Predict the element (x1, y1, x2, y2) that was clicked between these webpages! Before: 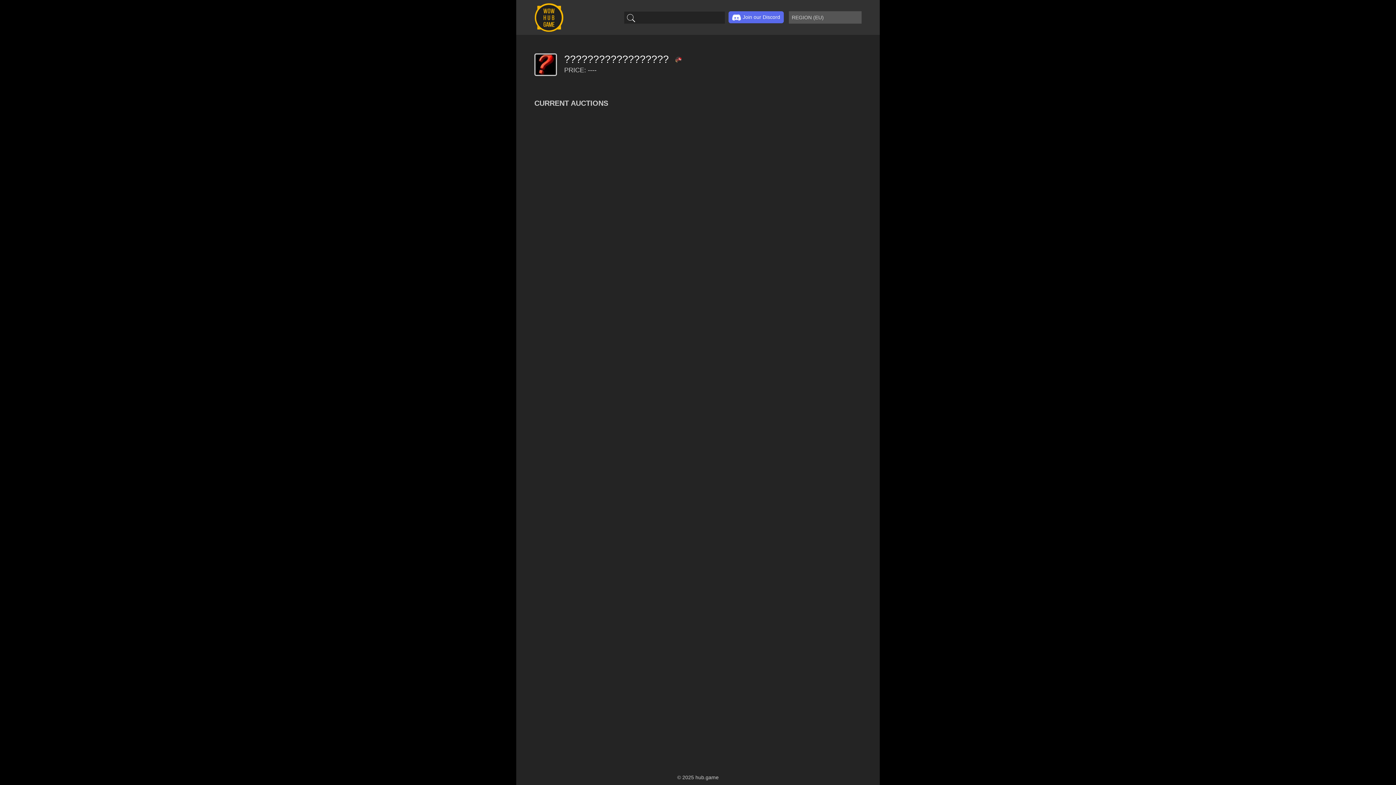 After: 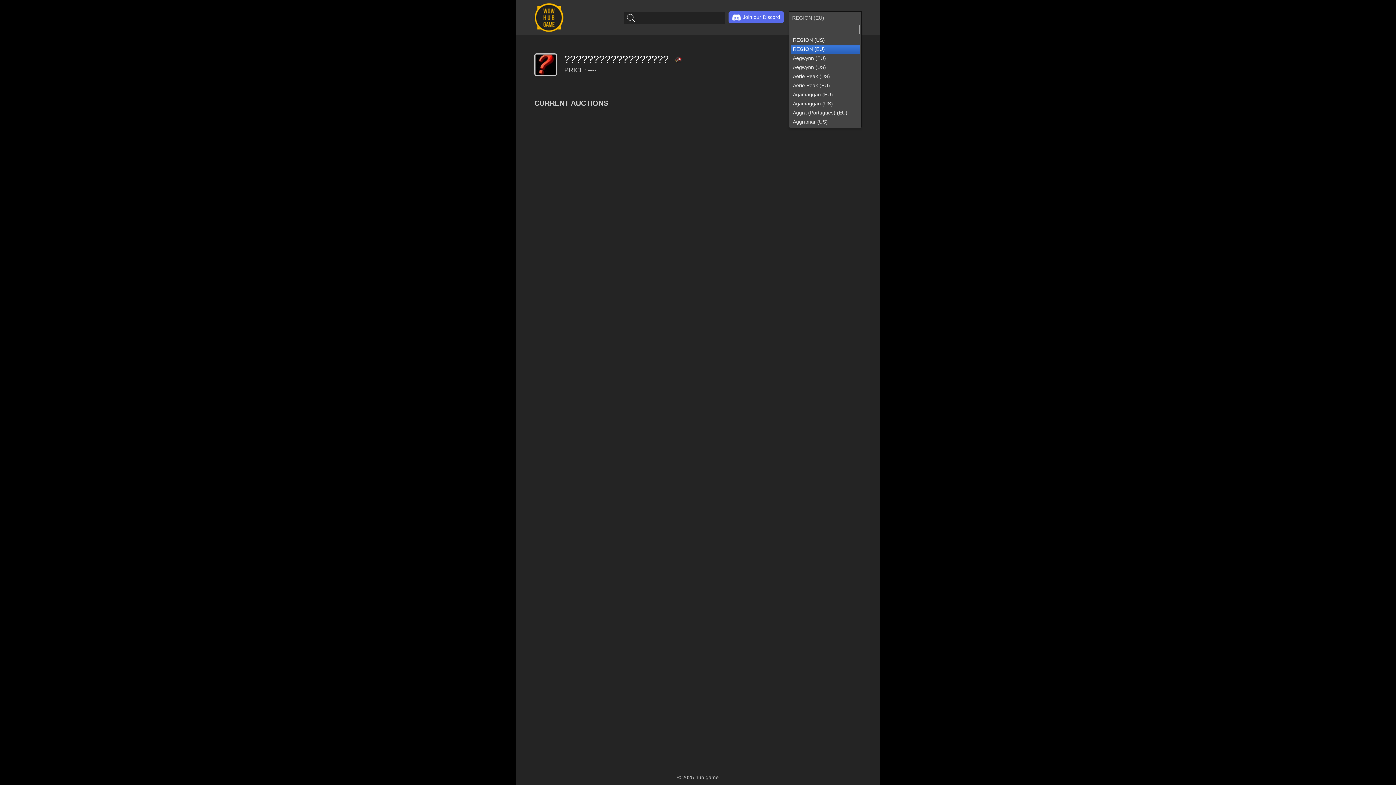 Action: label: REGION (EU) bbox: (789, 11, 861, 23)